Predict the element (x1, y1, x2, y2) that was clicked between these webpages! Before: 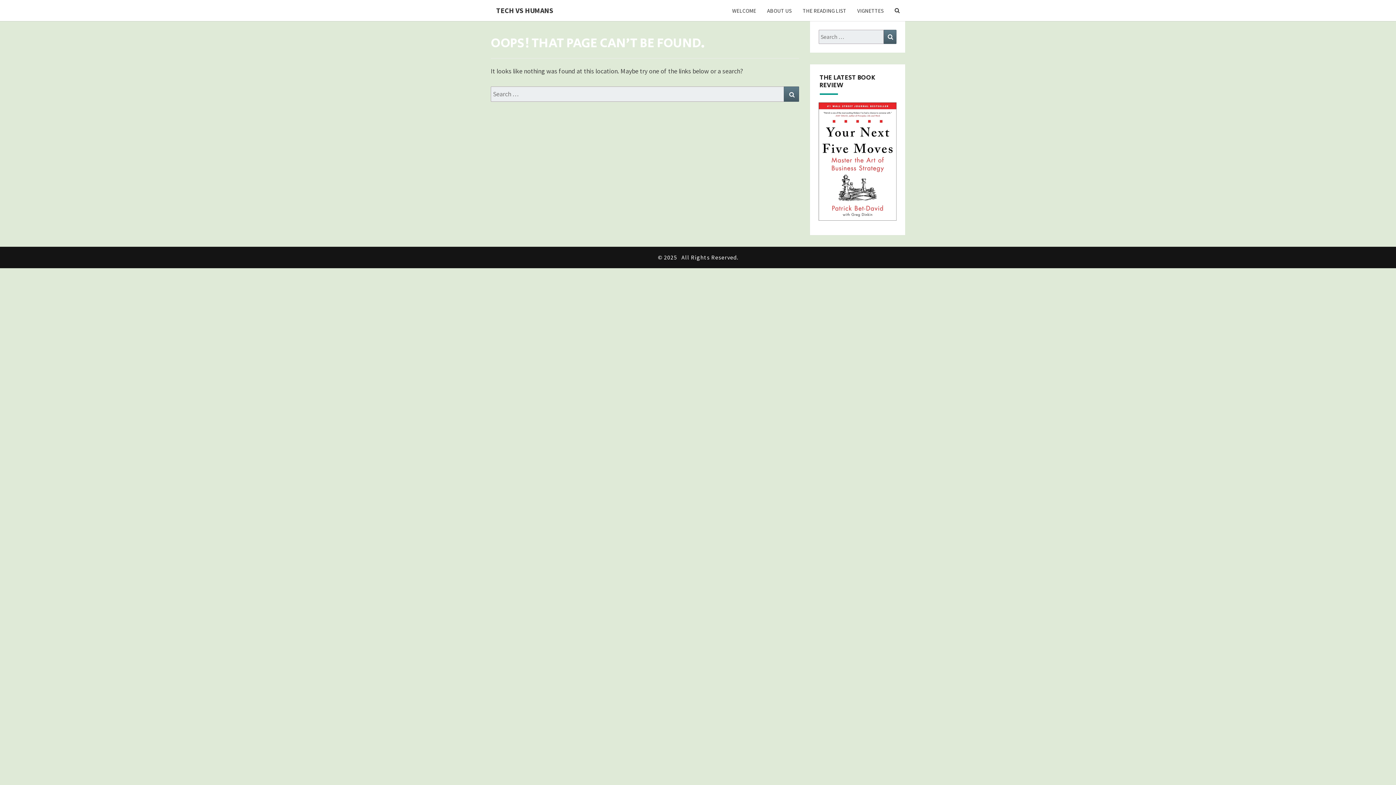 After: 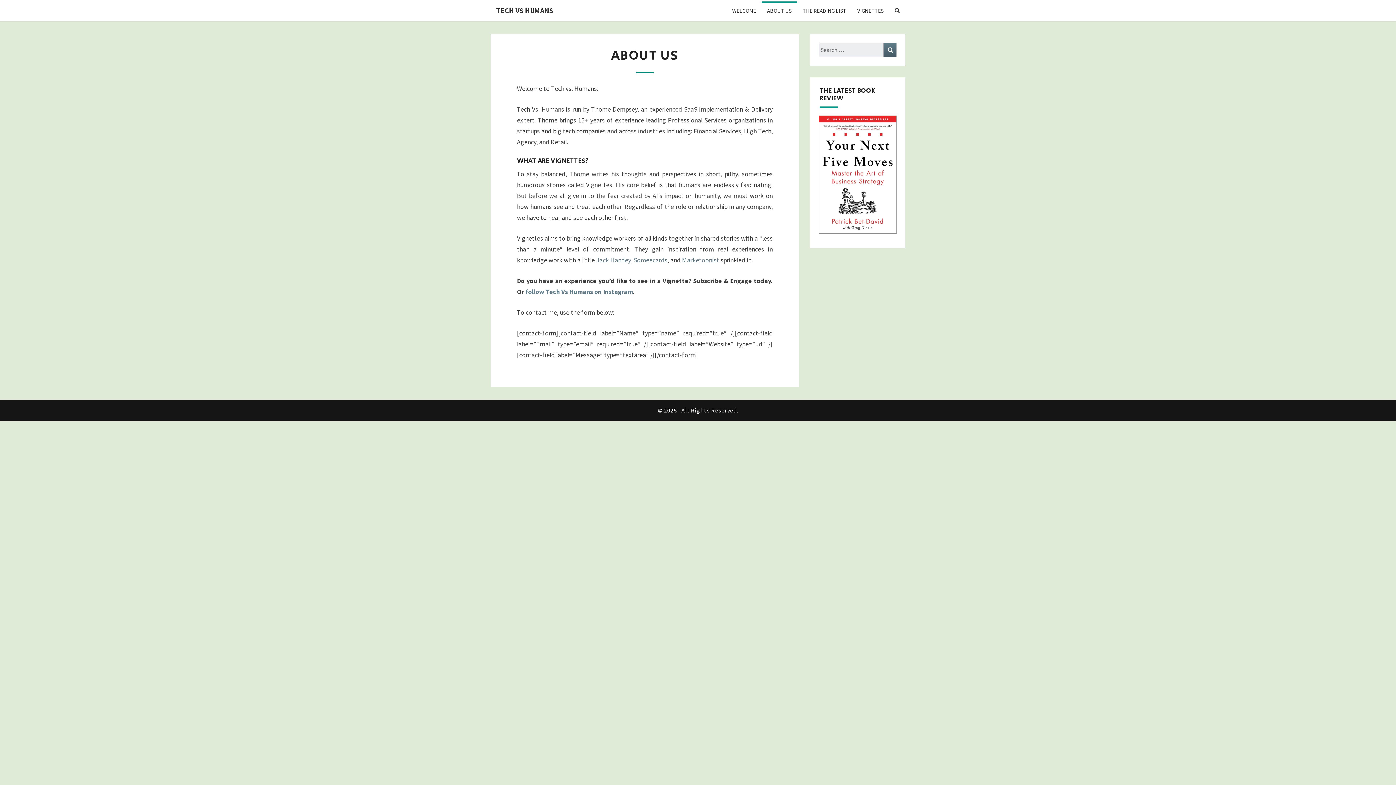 Action: bbox: (761, 1, 797, 19) label: ABOUT US